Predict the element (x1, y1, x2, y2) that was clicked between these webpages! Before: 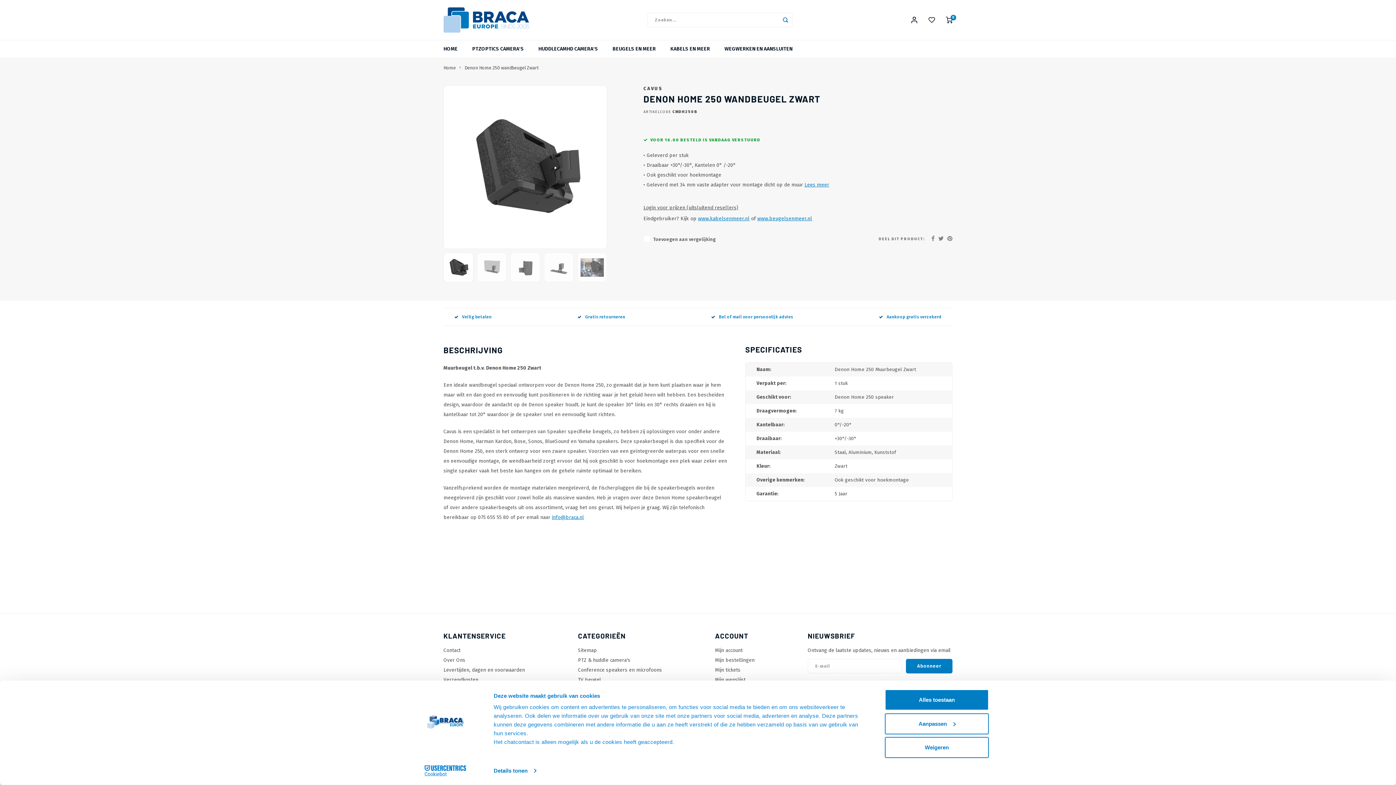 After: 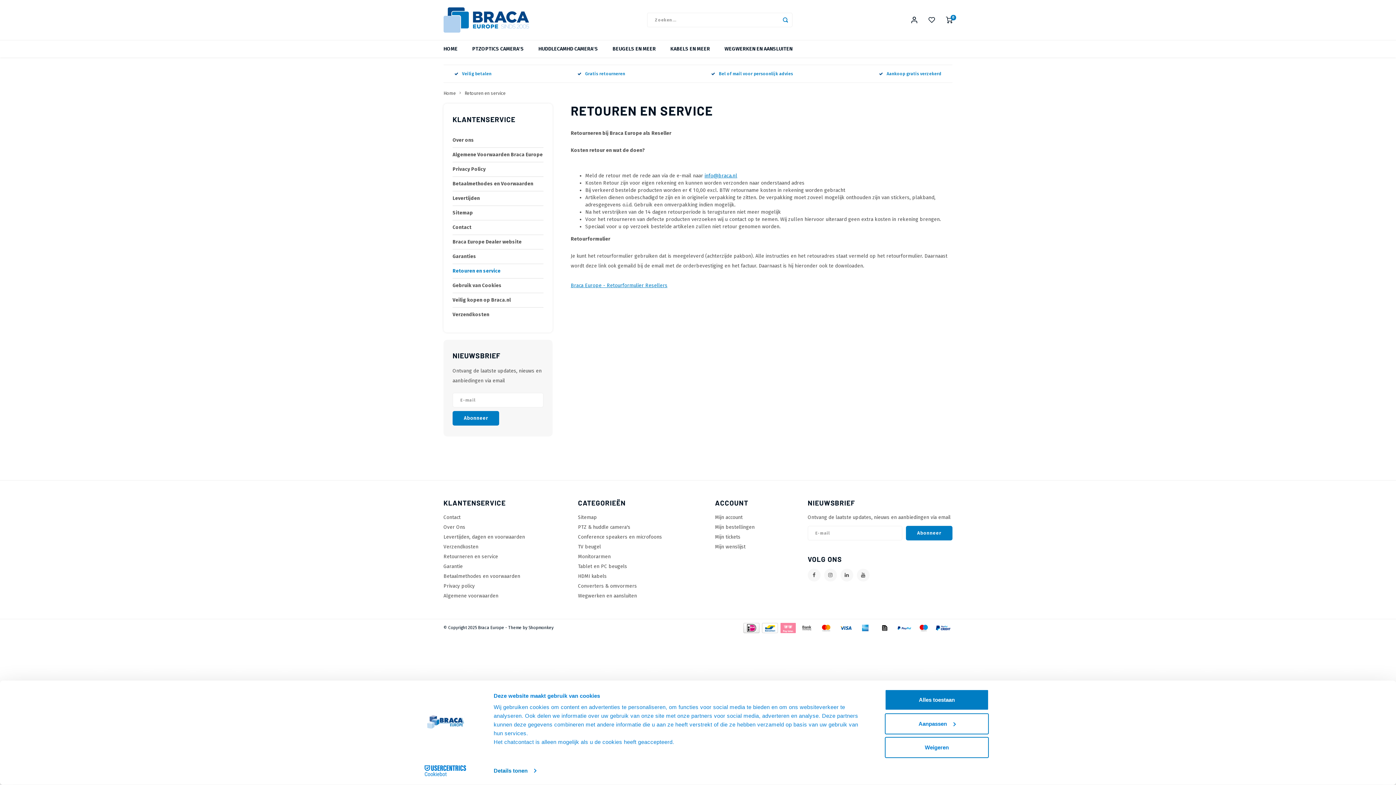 Action: label: Aankoop gratis verzekerd bbox: (879, 314, 941, 319)